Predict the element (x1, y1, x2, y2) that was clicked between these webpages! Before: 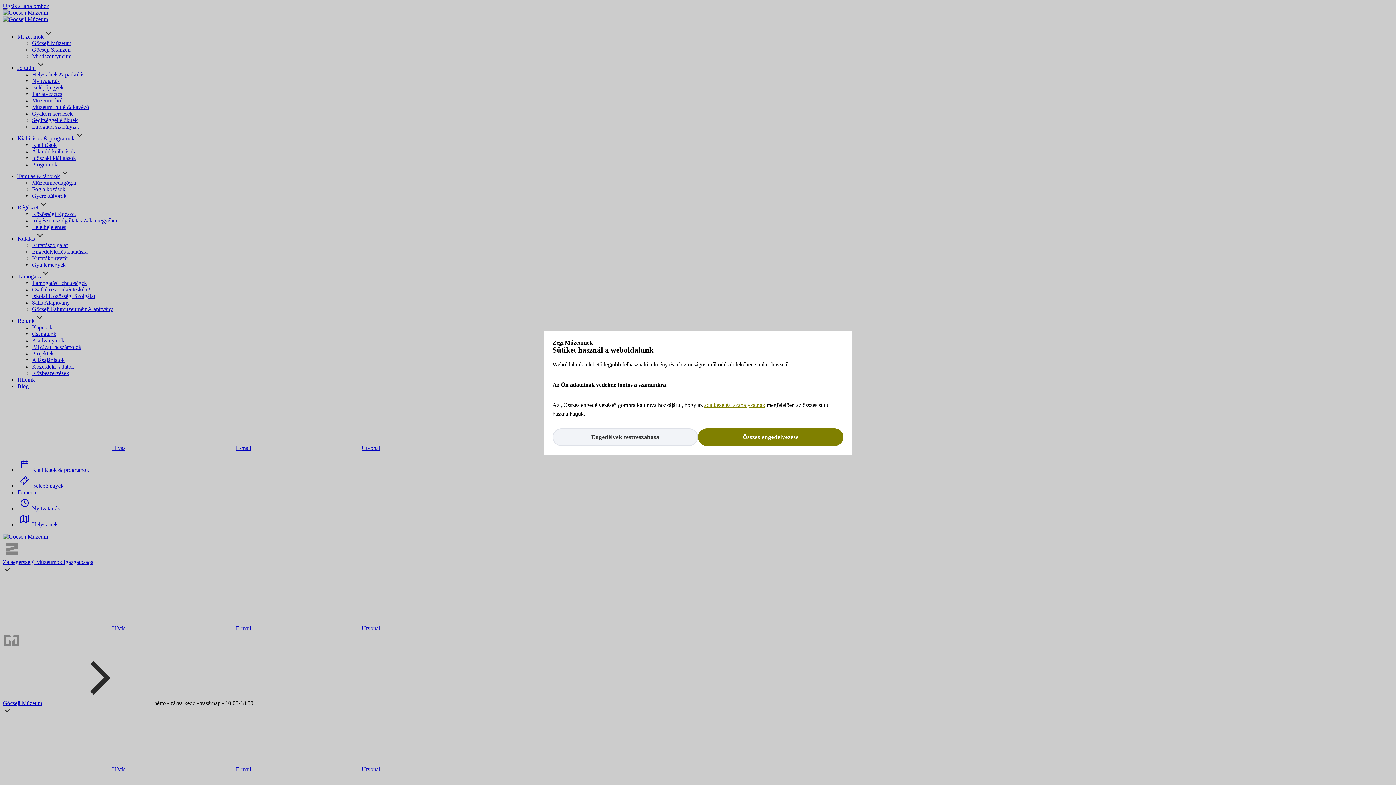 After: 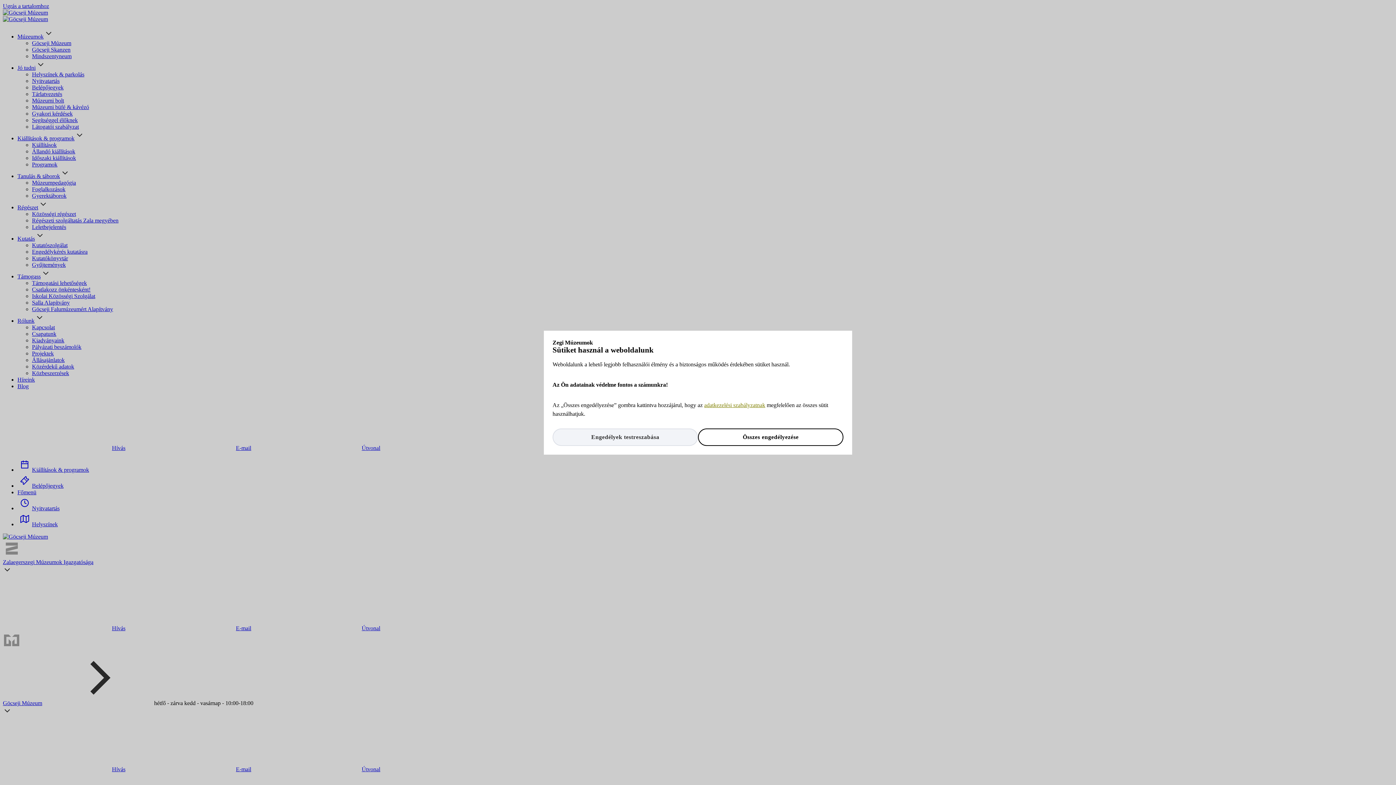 Action: bbox: (698, 428, 843, 446) label: Összes engedélyezése